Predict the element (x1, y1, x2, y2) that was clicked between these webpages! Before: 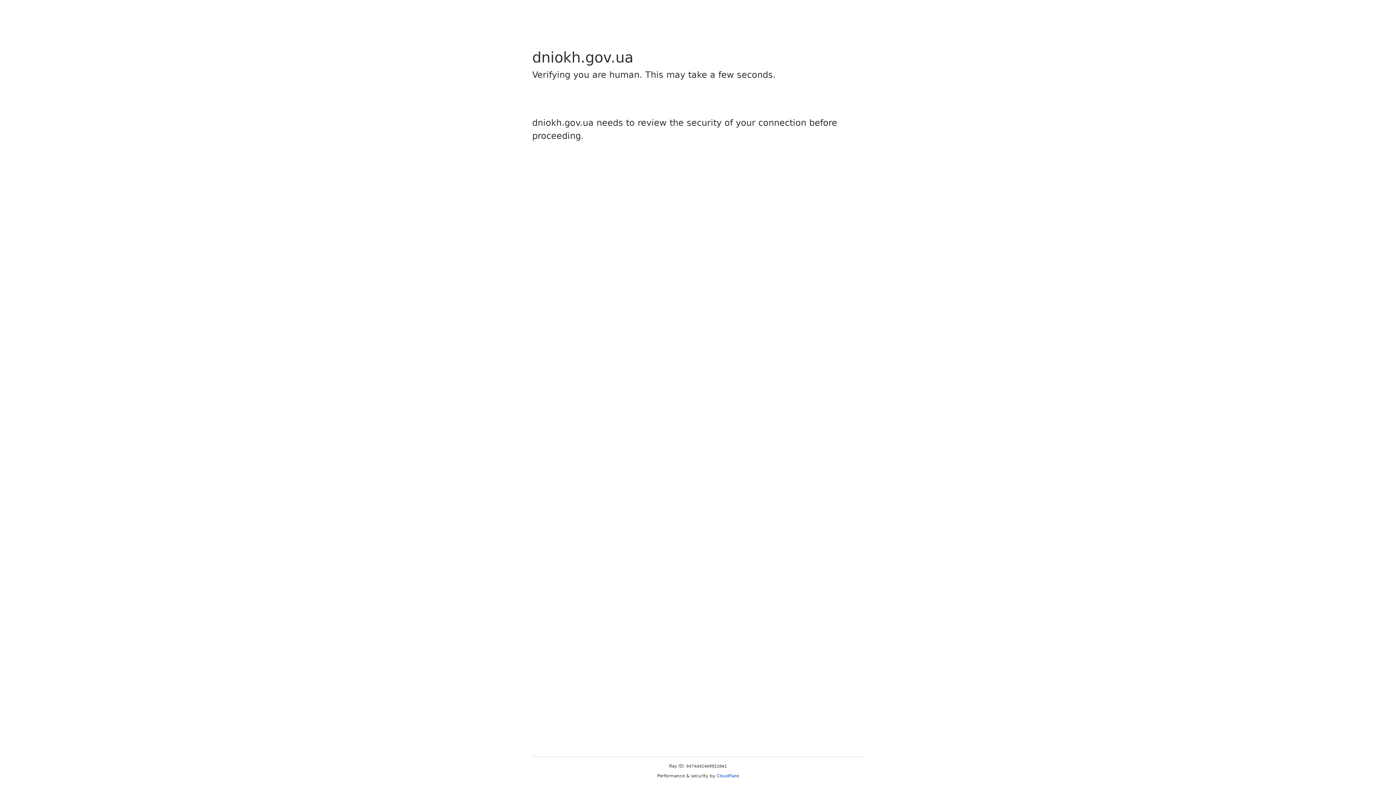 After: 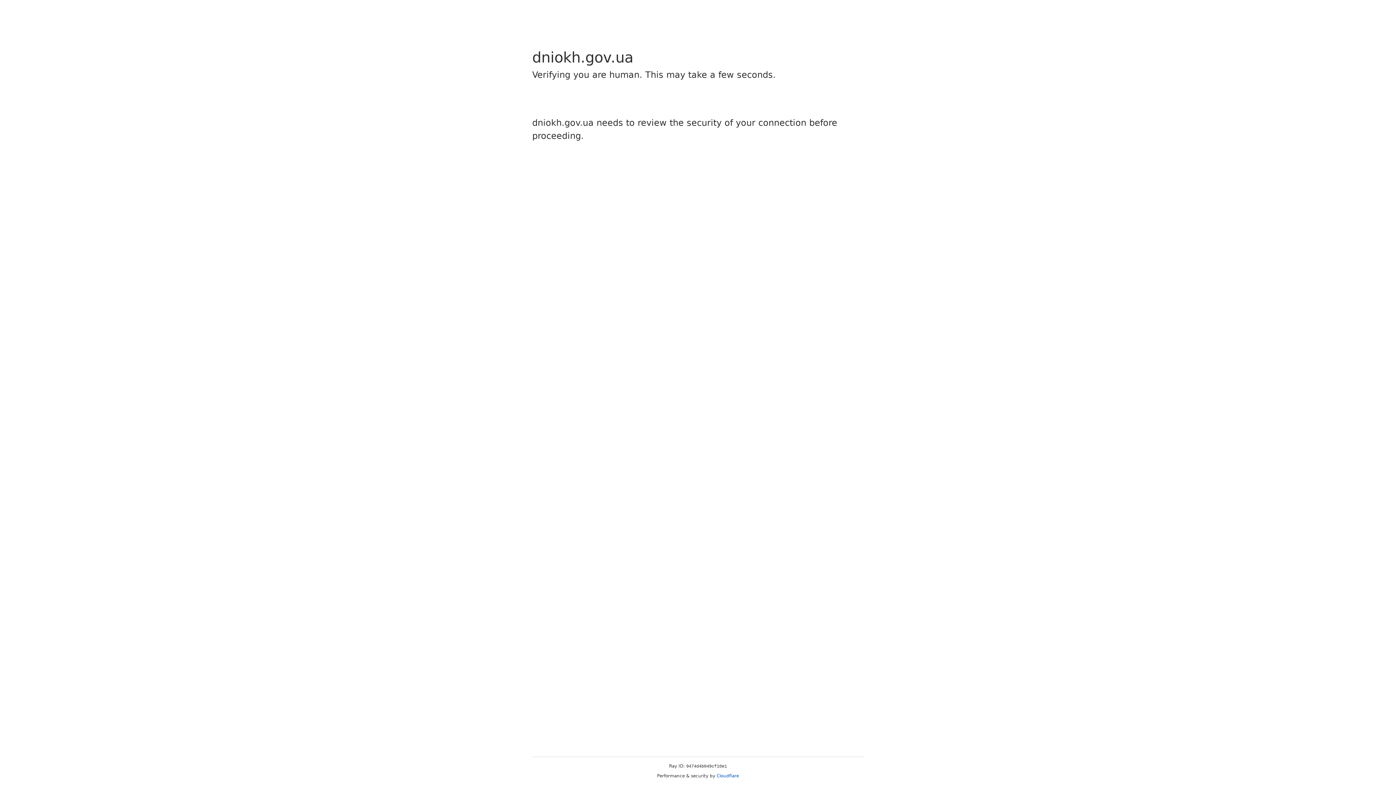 Action: bbox: (716, 773, 739, 778) label: Cloudflare